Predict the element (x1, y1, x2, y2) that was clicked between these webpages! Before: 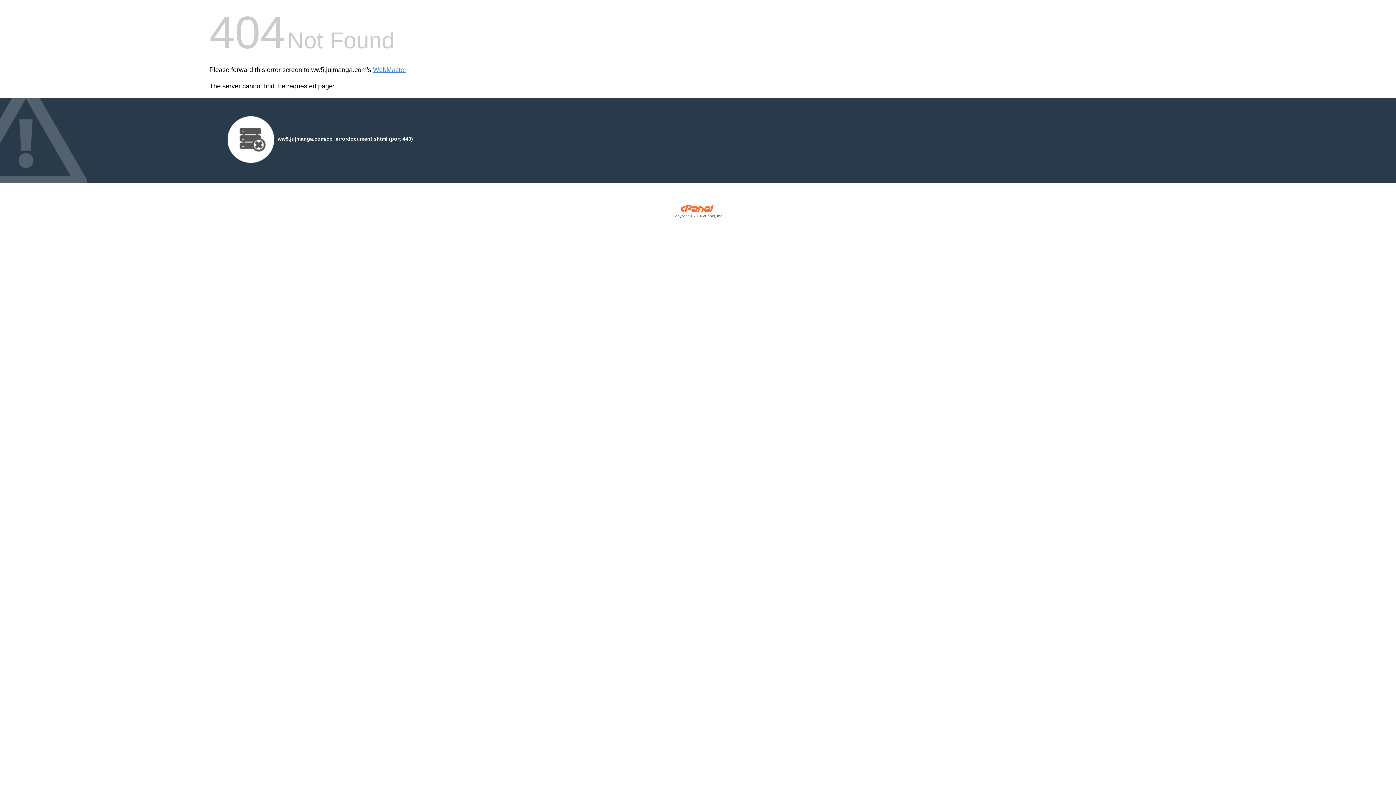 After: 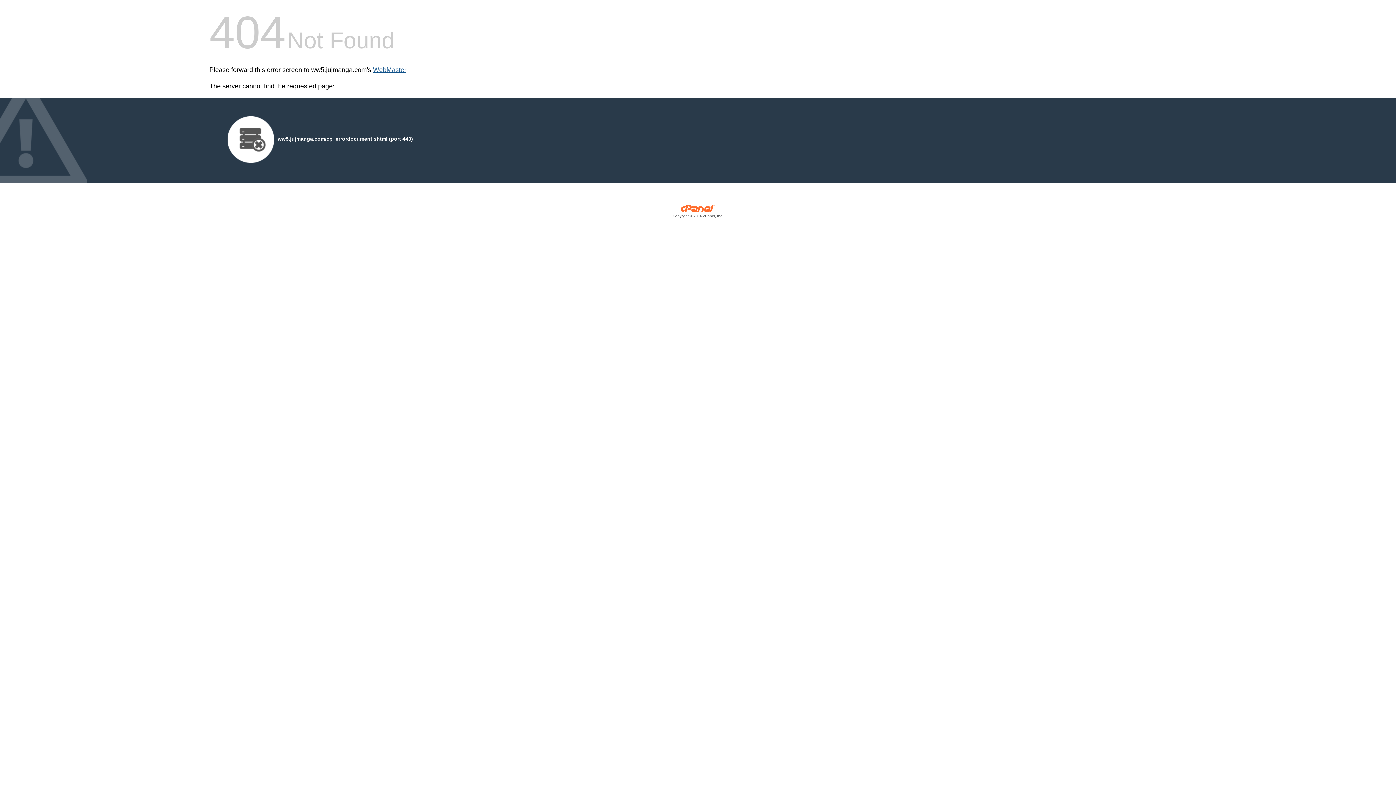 Action: bbox: (373, 66, 406, 73) label: WebMaster